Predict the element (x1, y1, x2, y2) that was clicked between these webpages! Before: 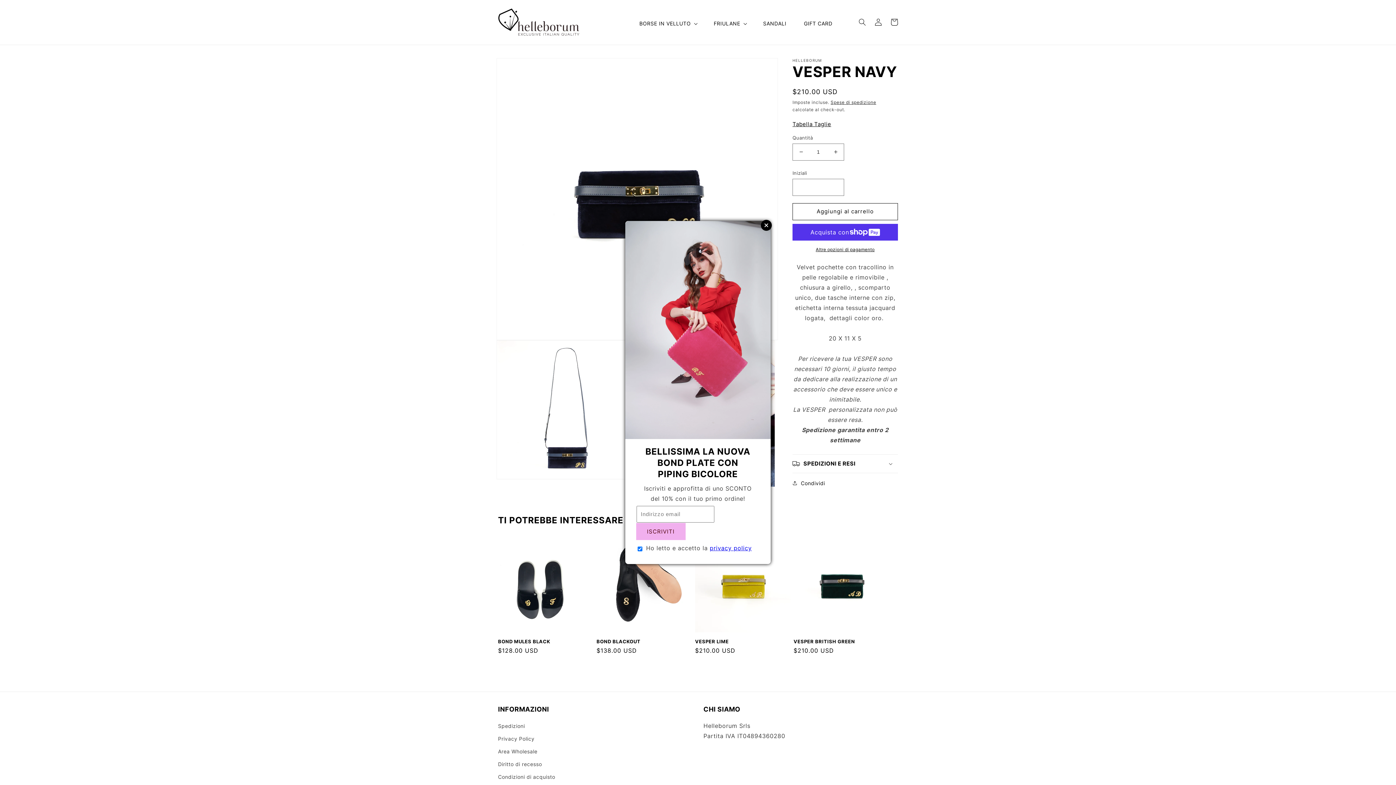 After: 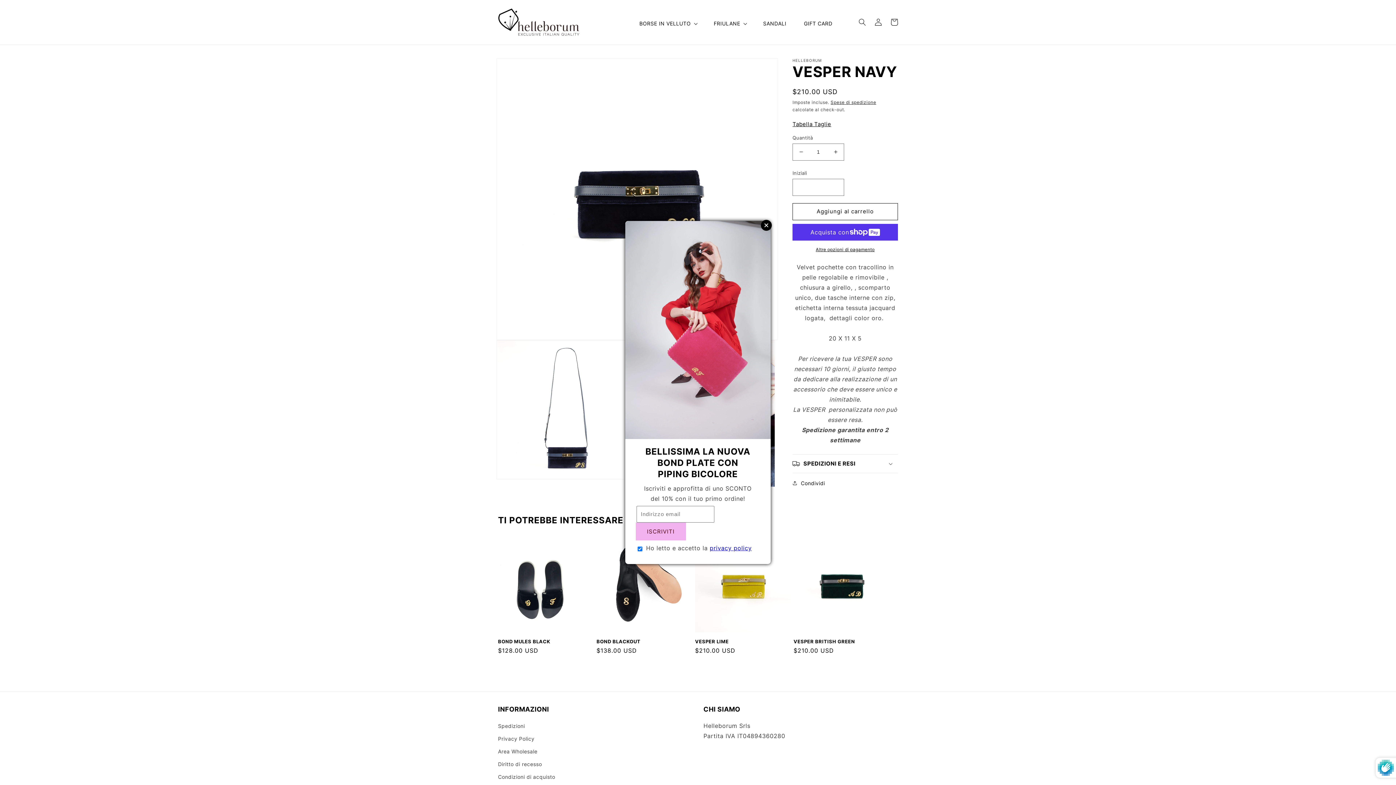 Action: label: ISCRIVITI bbox: (636, 523, 685, 540)